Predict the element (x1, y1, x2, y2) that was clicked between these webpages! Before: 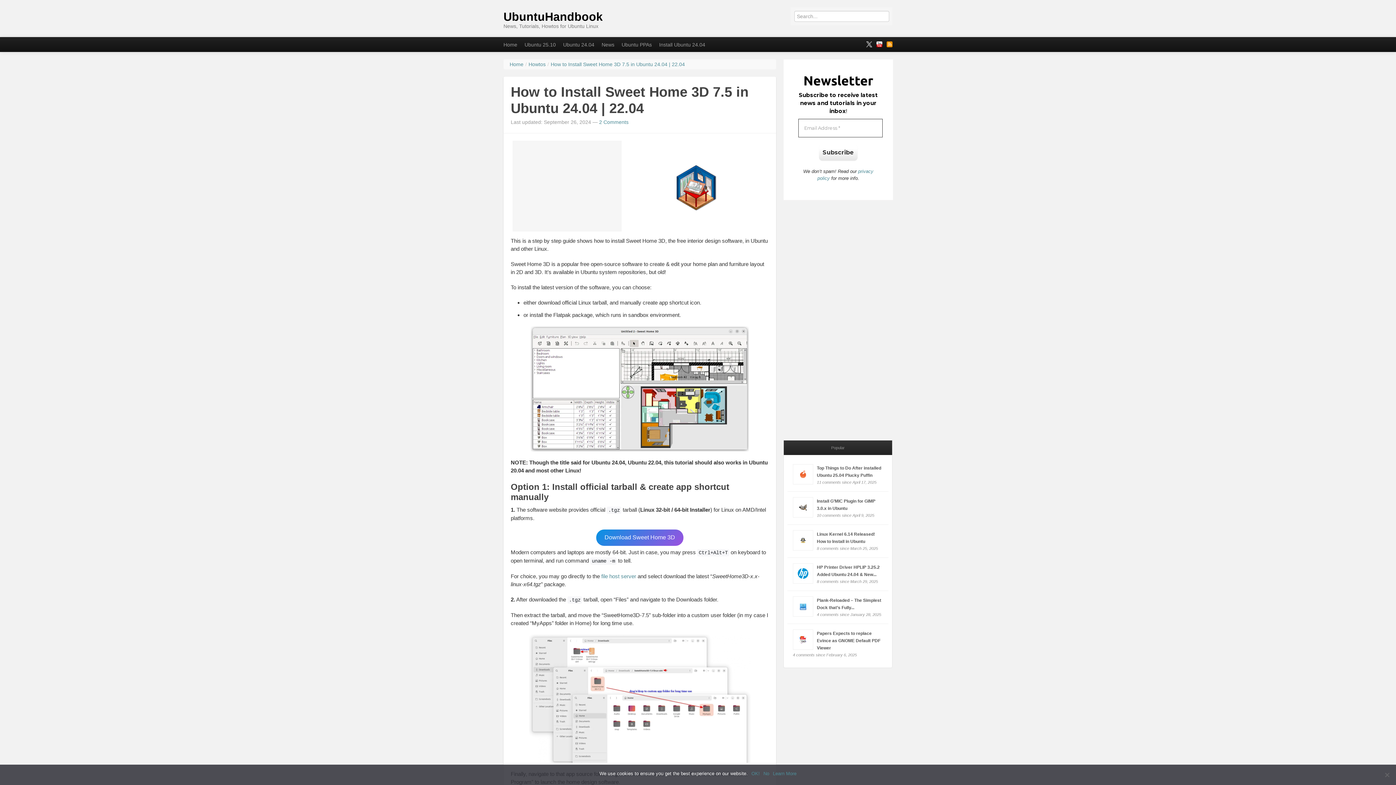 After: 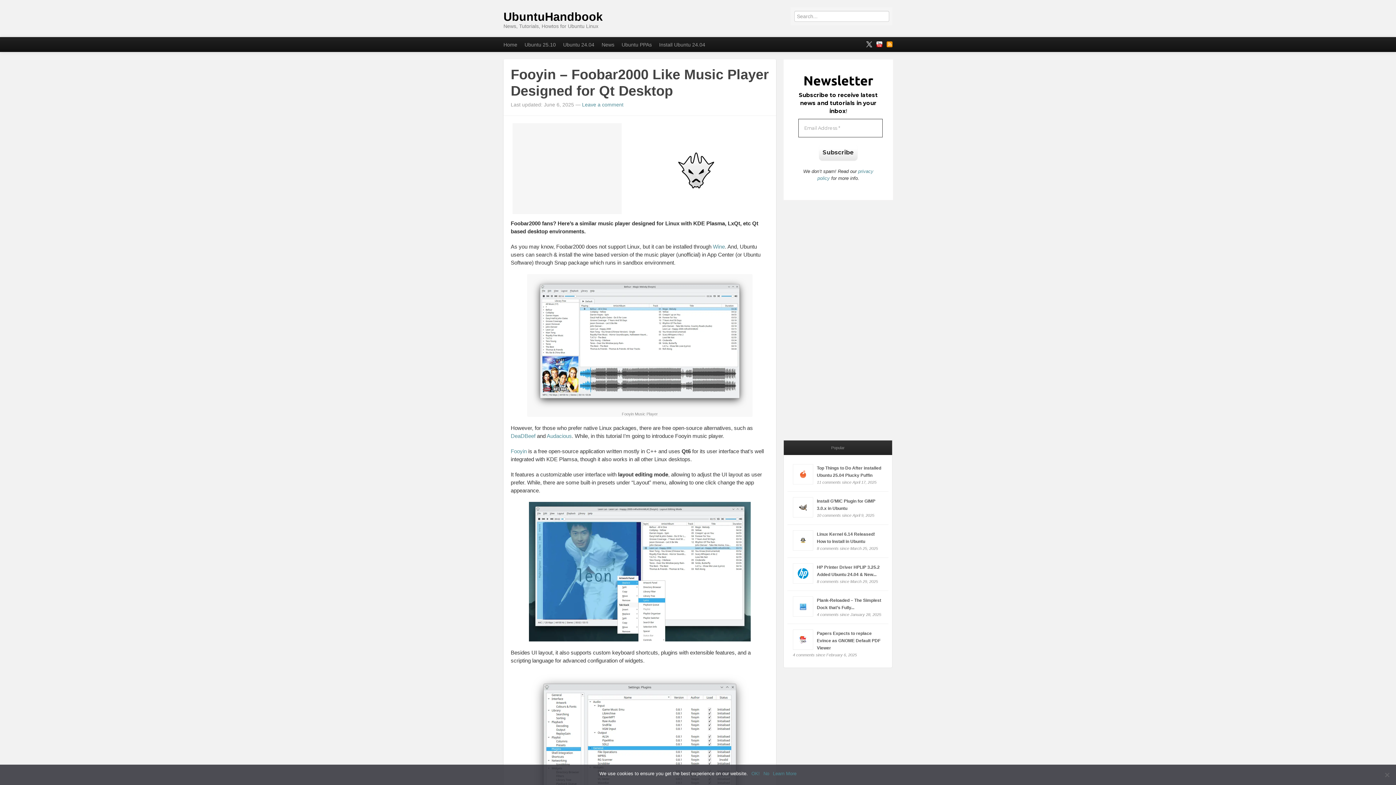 Action: label: Home bbox: (509, 61, 523, 67)